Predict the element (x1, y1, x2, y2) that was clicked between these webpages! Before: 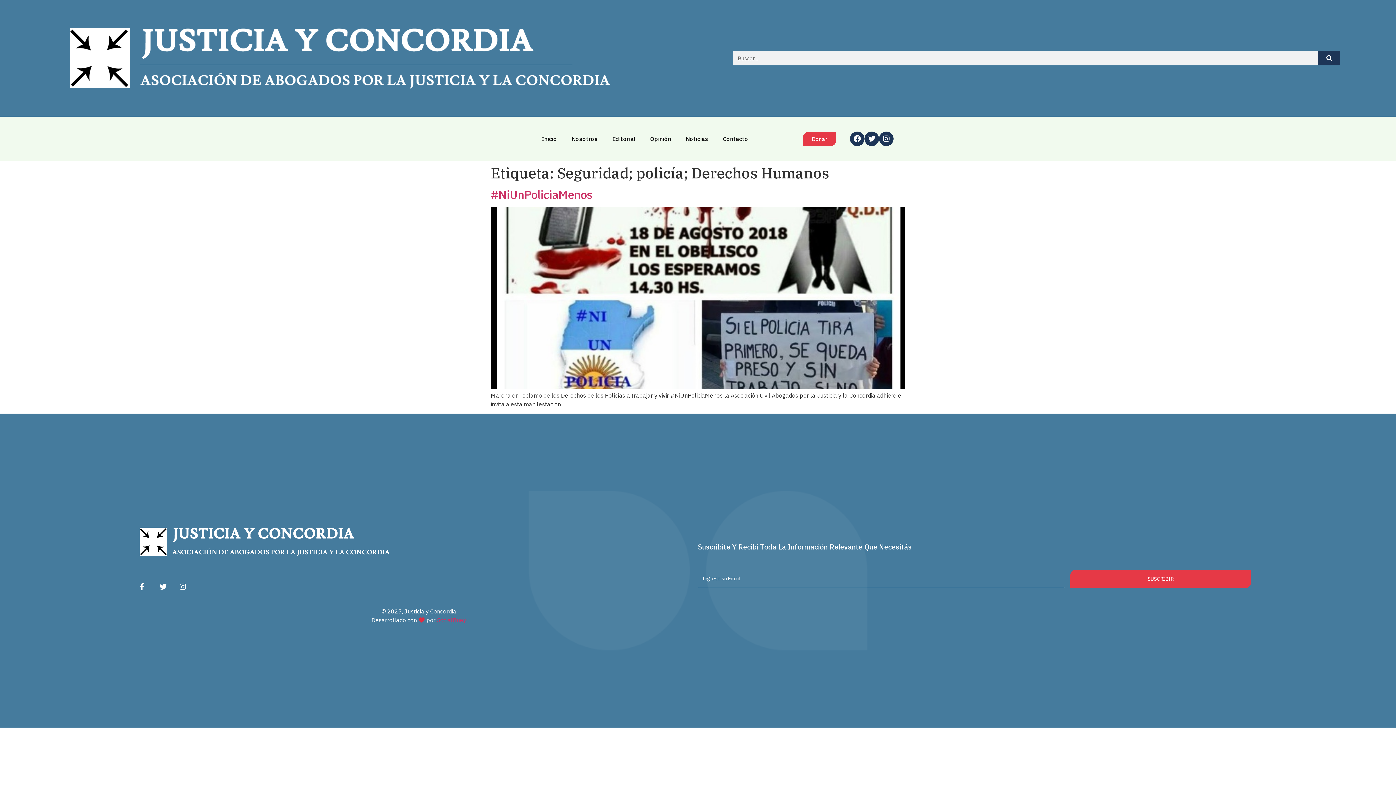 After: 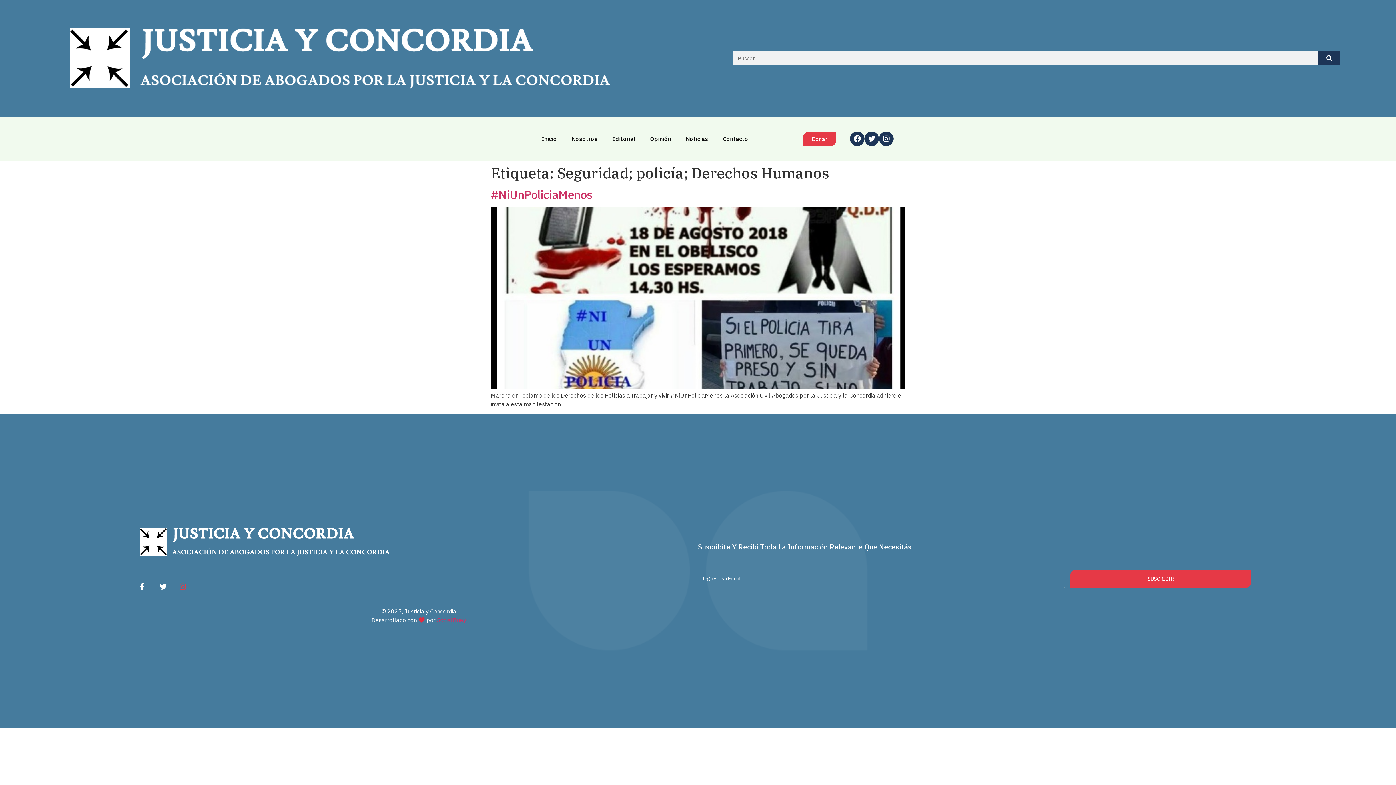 Action: bbox: (179, 583, 190, 591)